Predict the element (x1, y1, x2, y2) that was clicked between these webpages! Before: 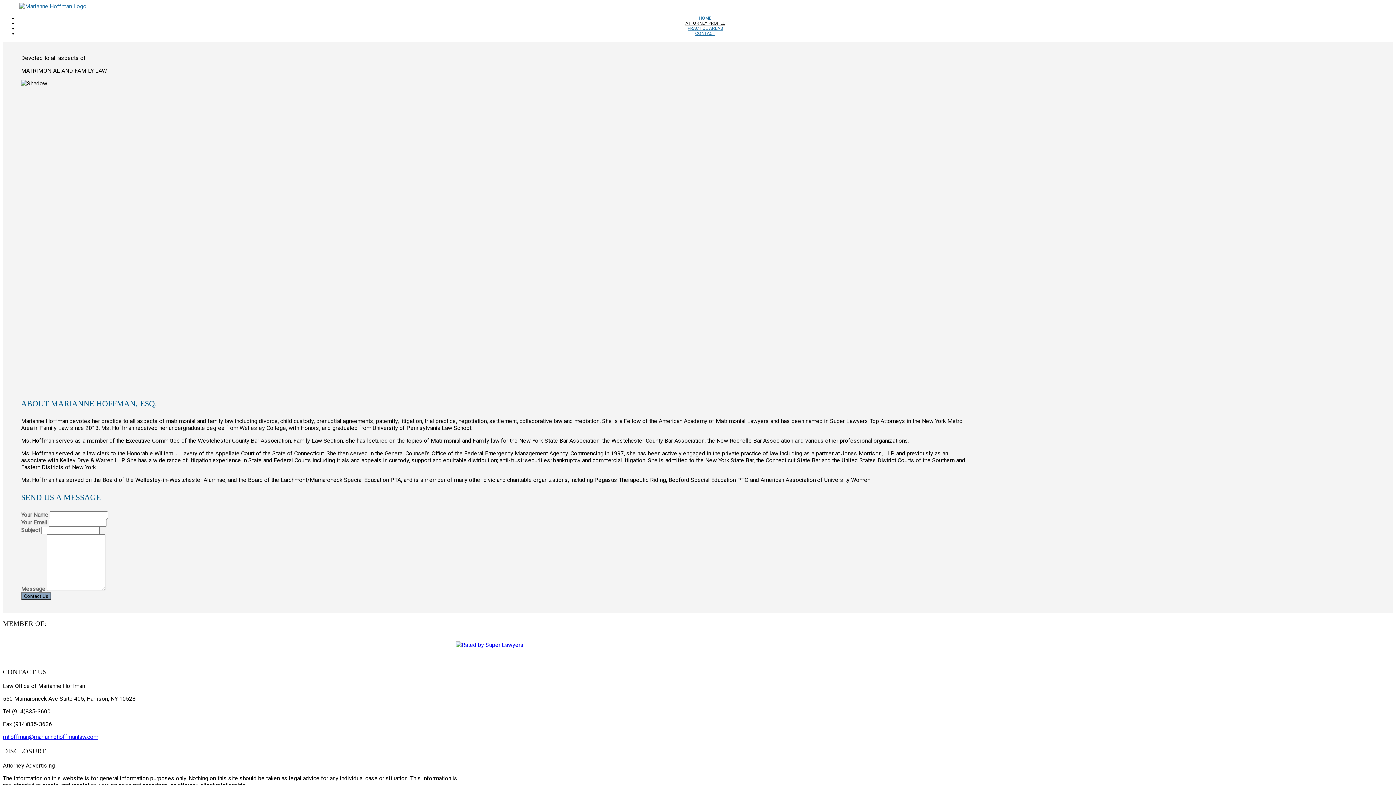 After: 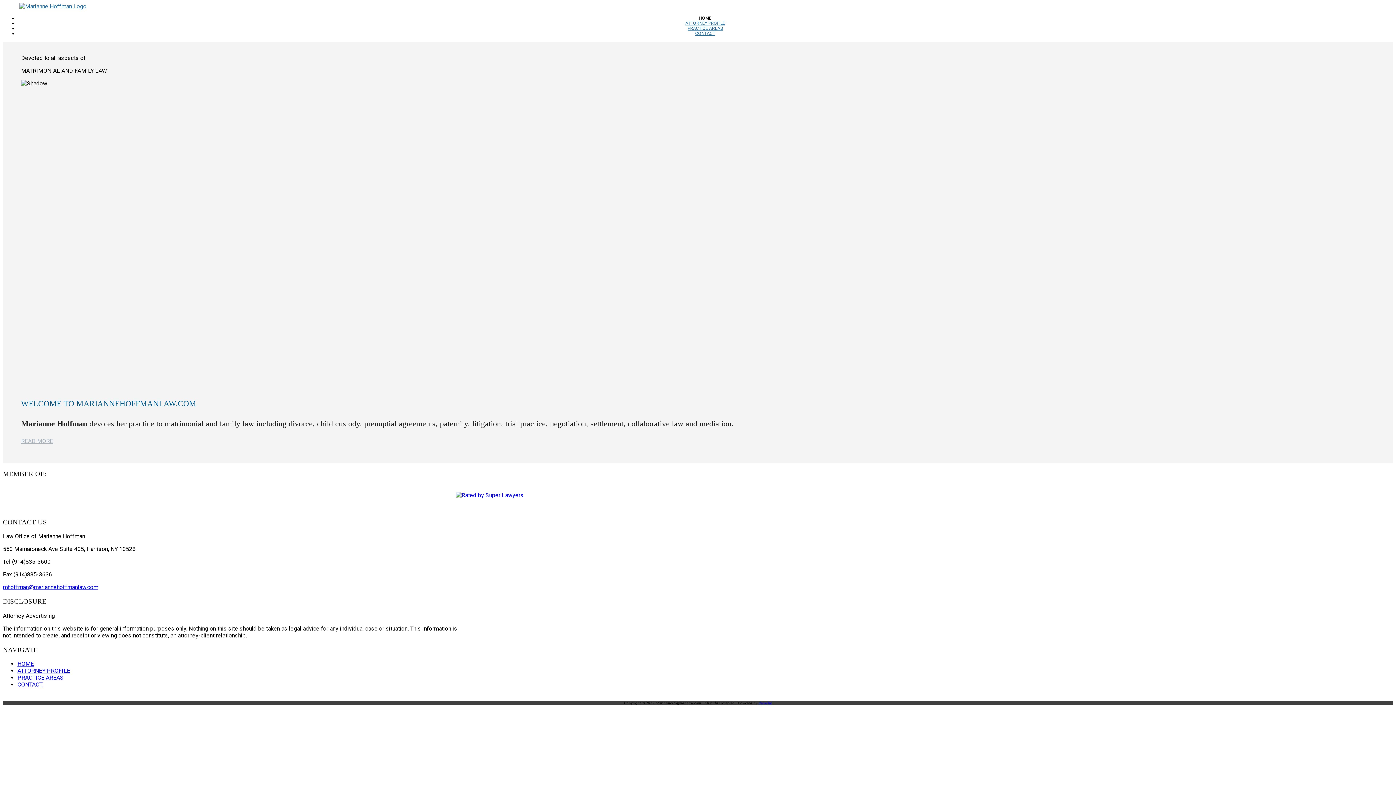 Action: bbox: (2, 2, 90, 9)